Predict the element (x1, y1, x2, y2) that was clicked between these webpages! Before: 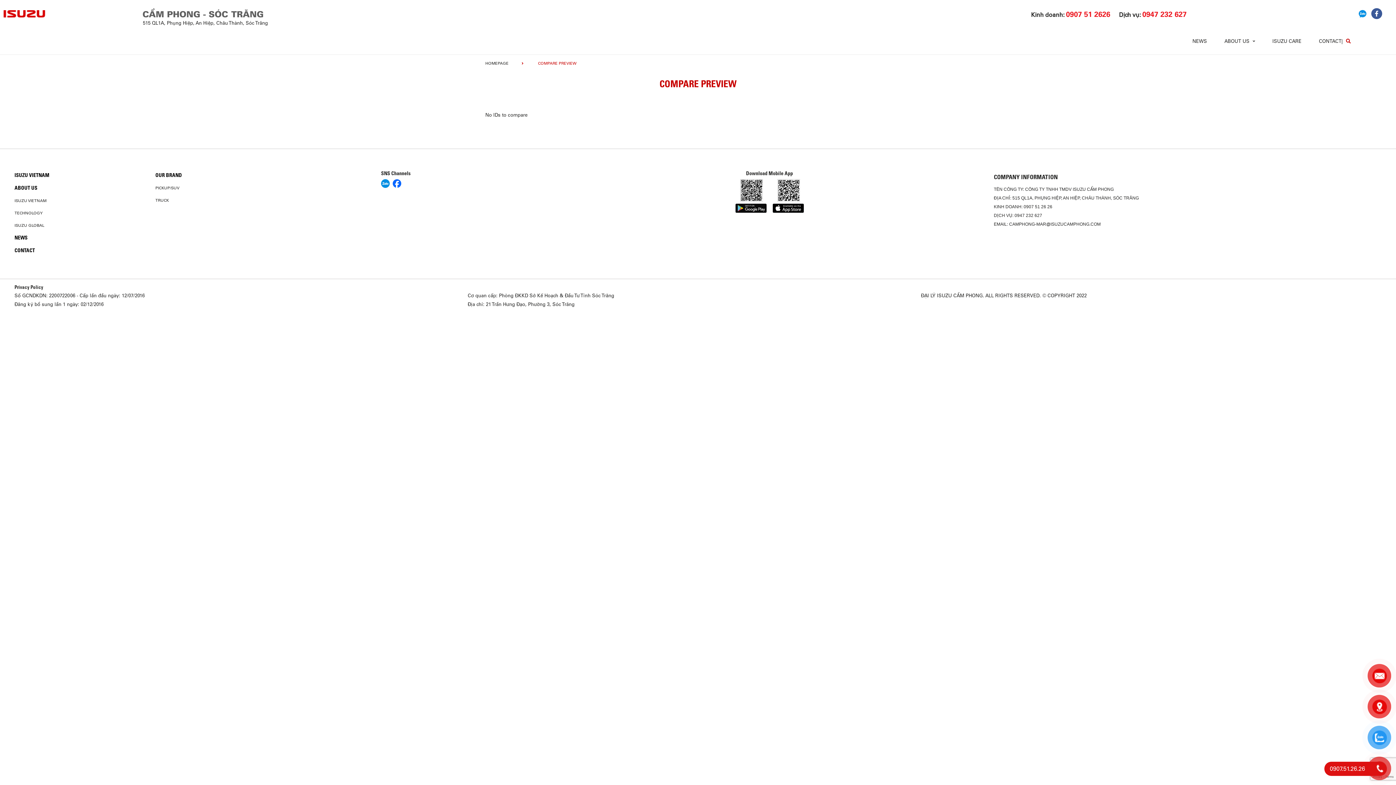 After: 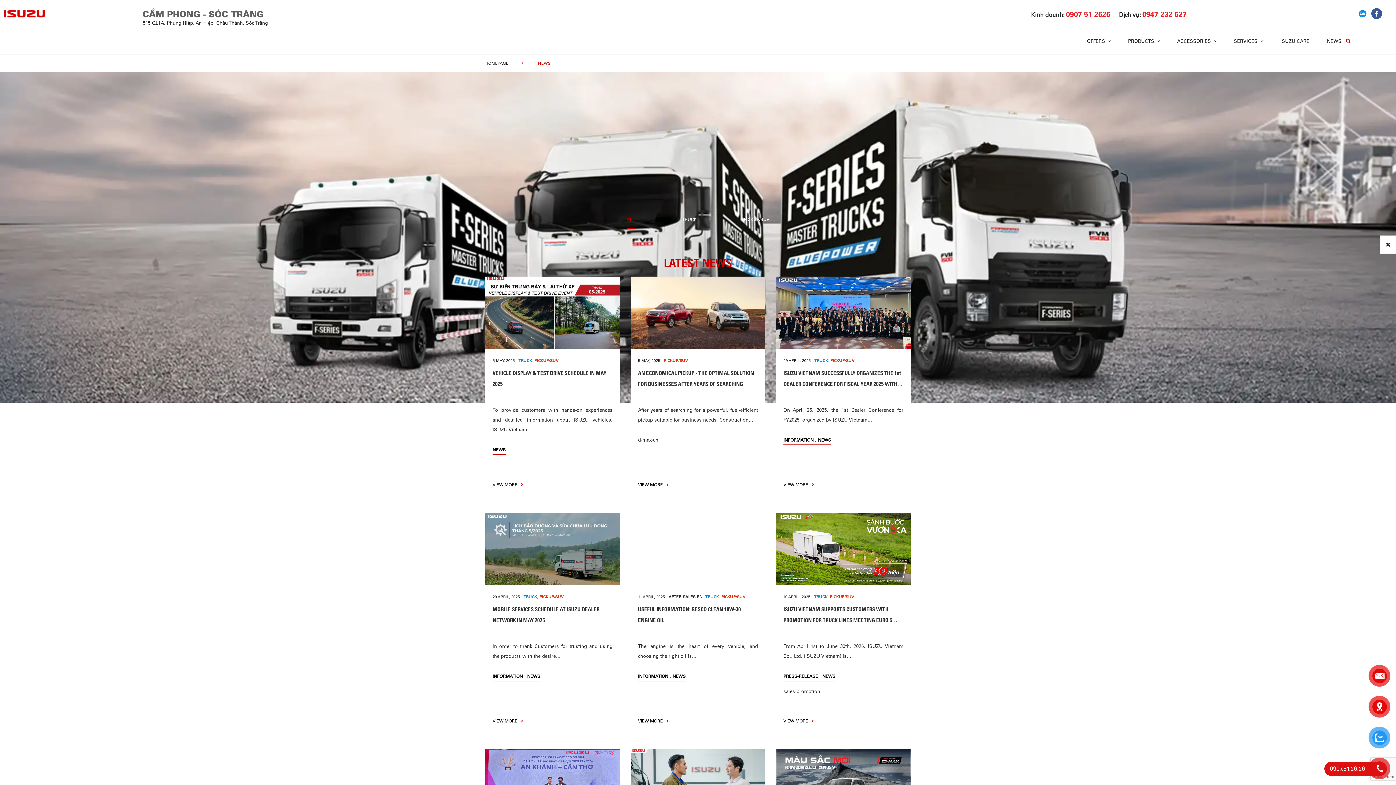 Action: bbox: (1192, 33, 1207, 49) label: NEWS